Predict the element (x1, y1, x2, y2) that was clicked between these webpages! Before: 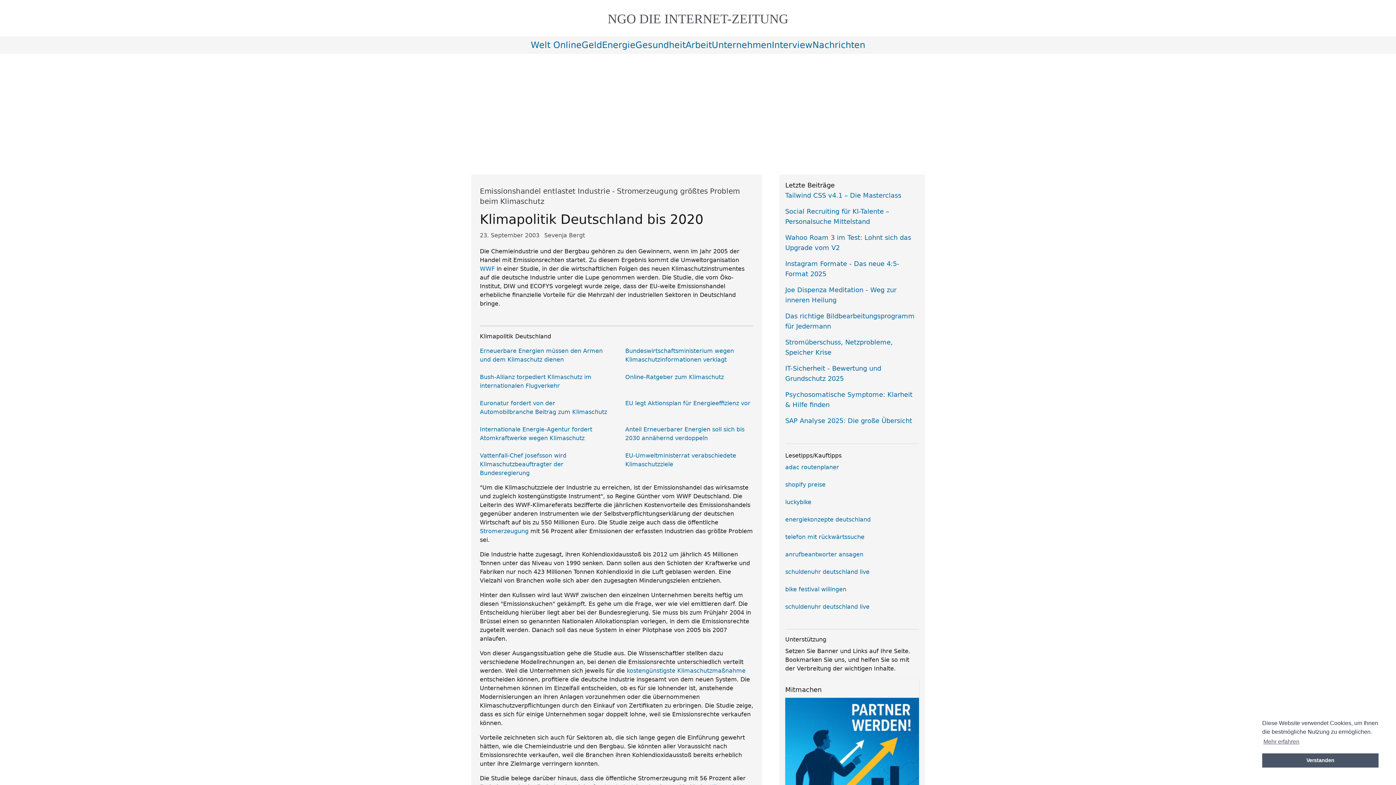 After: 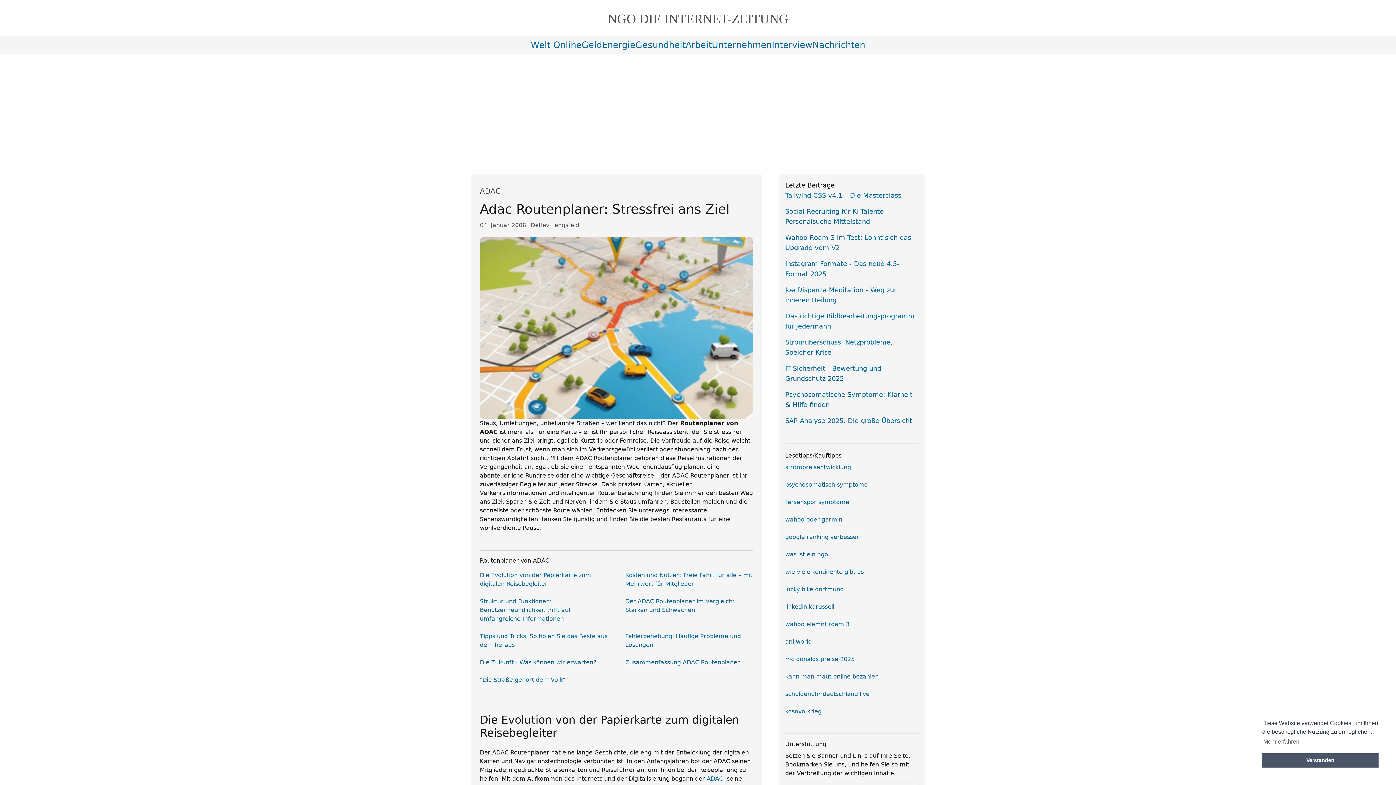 Action: label: adac routenplaner bbox: (785, 464, 839, 470)